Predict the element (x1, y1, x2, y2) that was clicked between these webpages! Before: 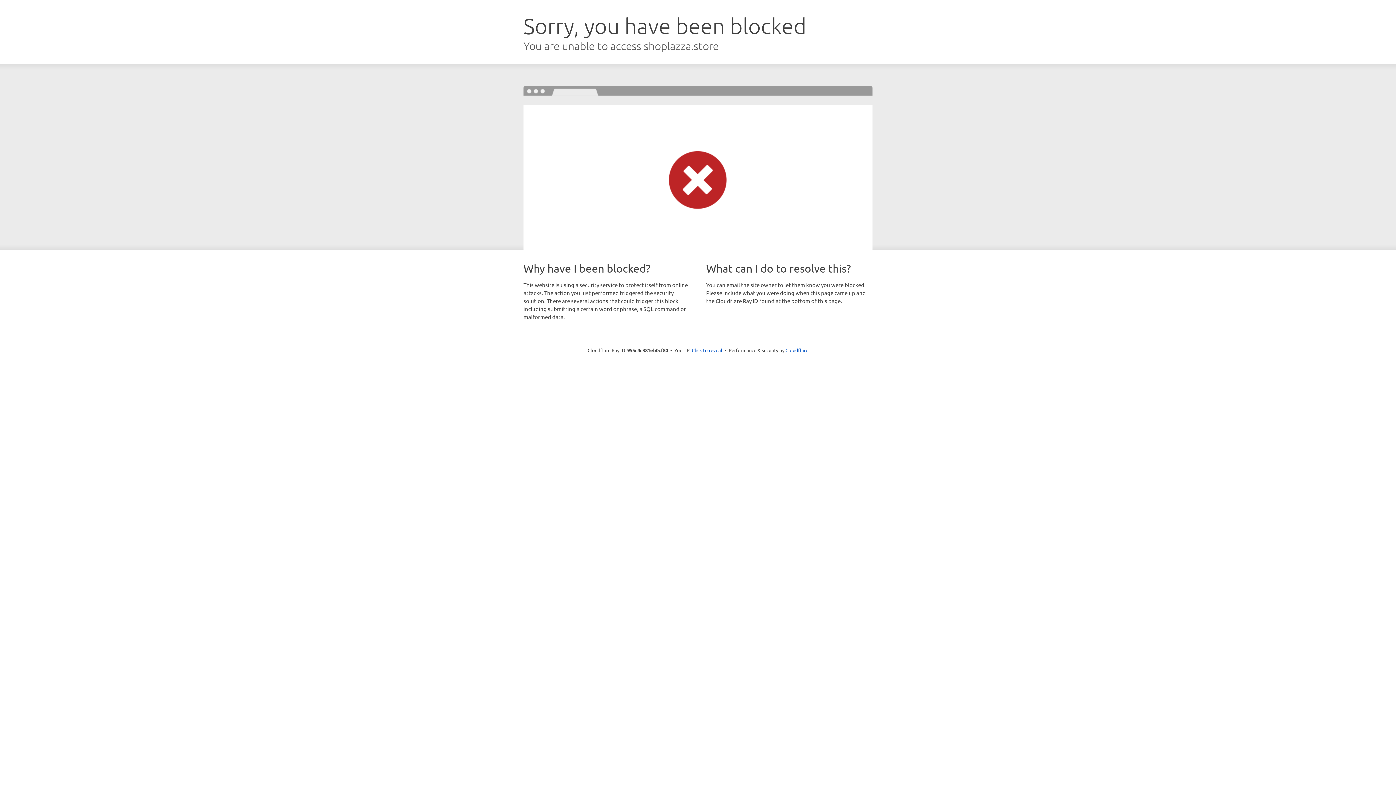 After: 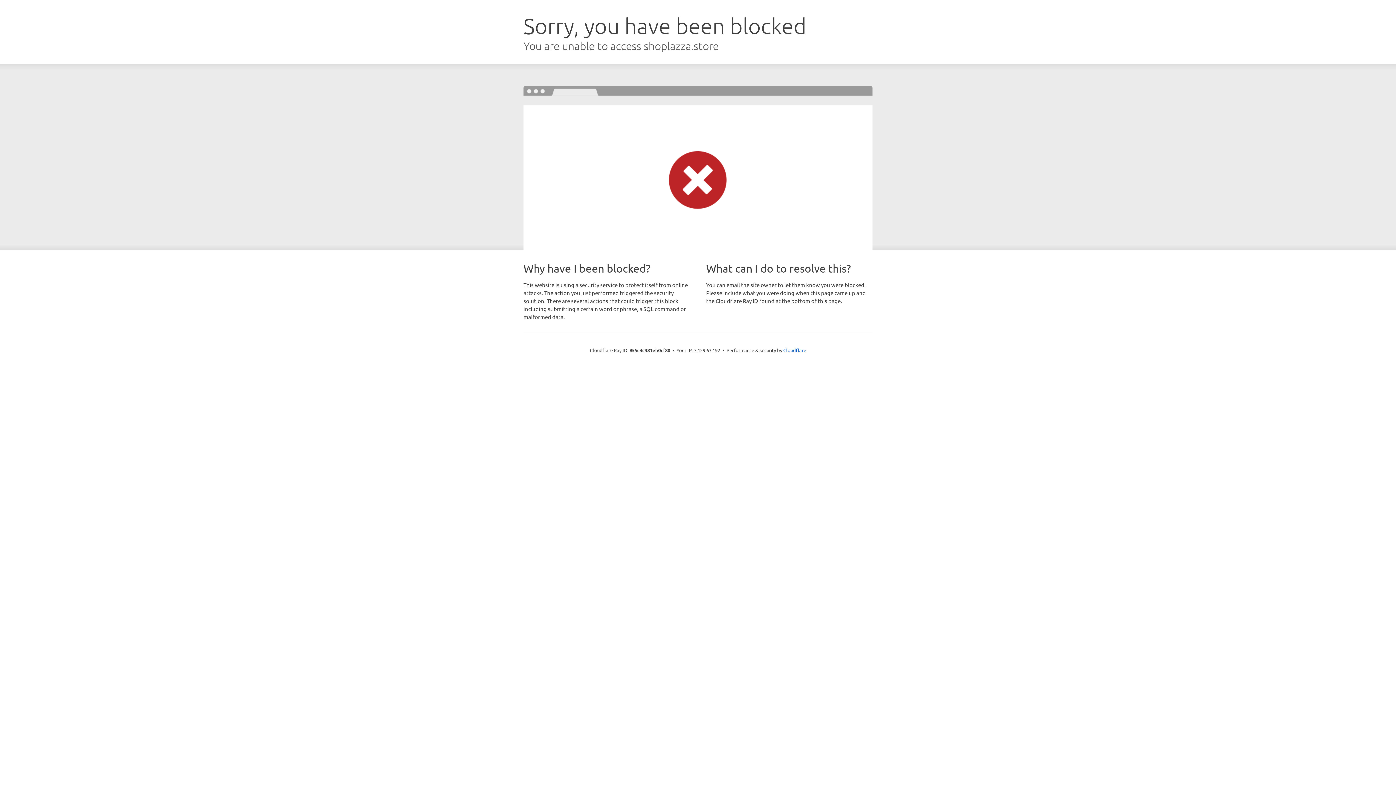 Action: bbox: (692, 346, 722, 353) label: Click to reveal